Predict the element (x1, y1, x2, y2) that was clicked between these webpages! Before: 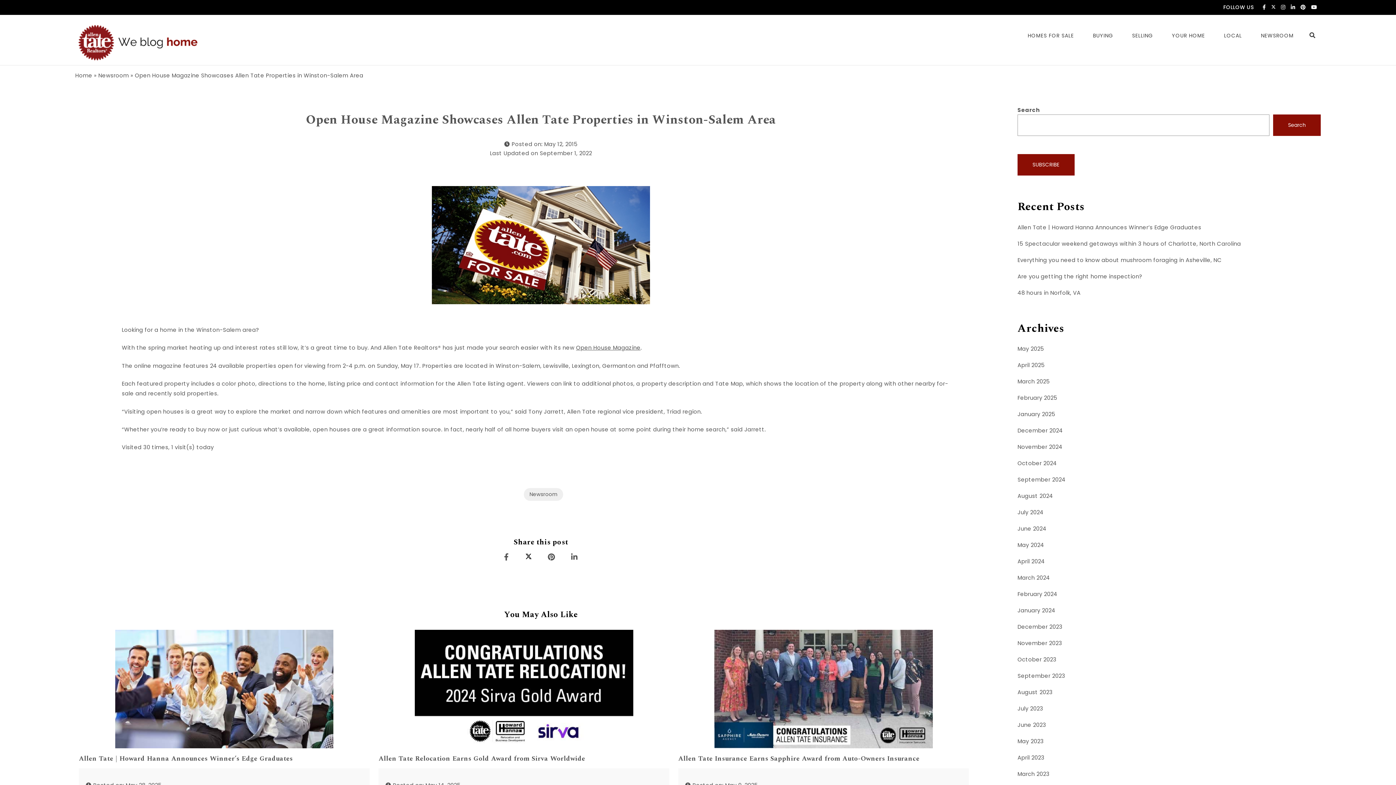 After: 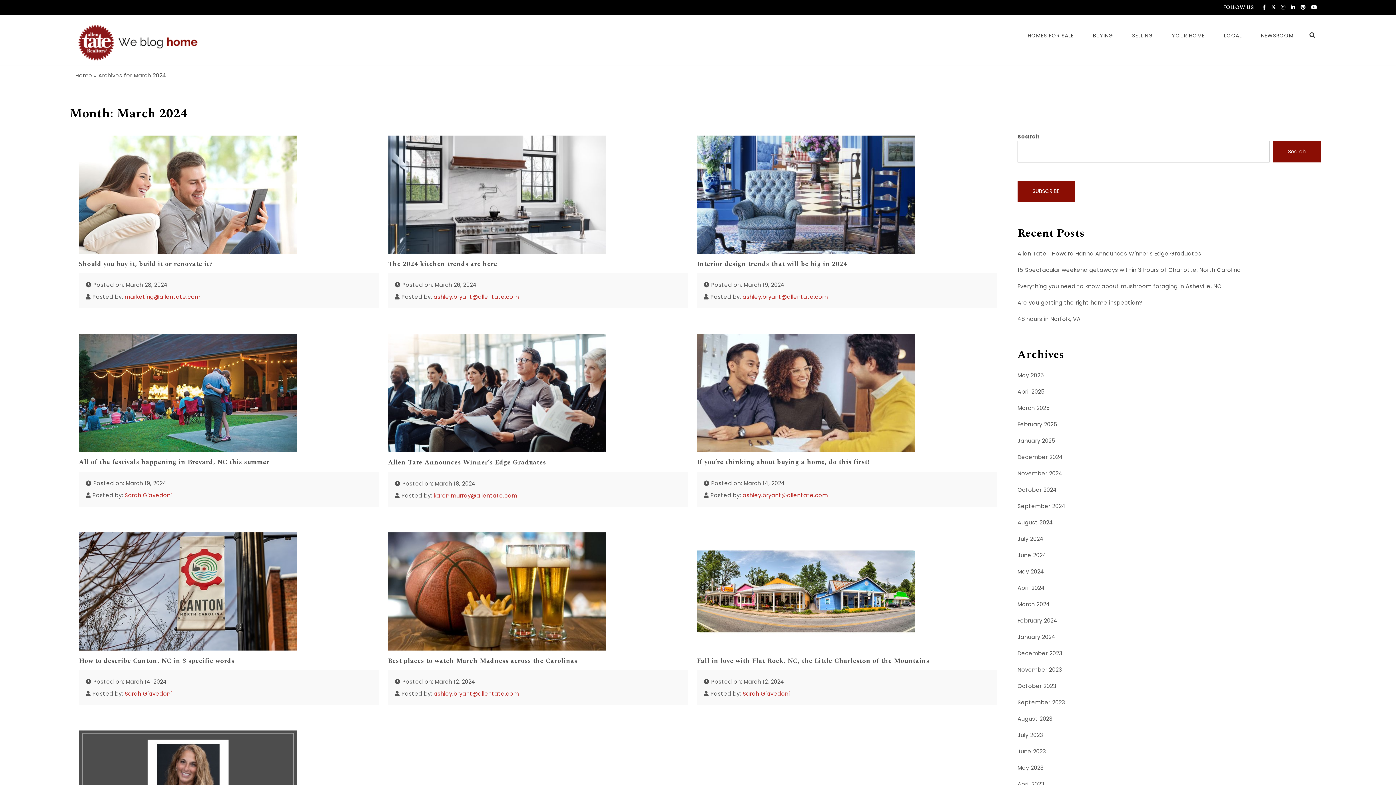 Action: label: March 2024 bbox: (1017, 573, 1050, 582)